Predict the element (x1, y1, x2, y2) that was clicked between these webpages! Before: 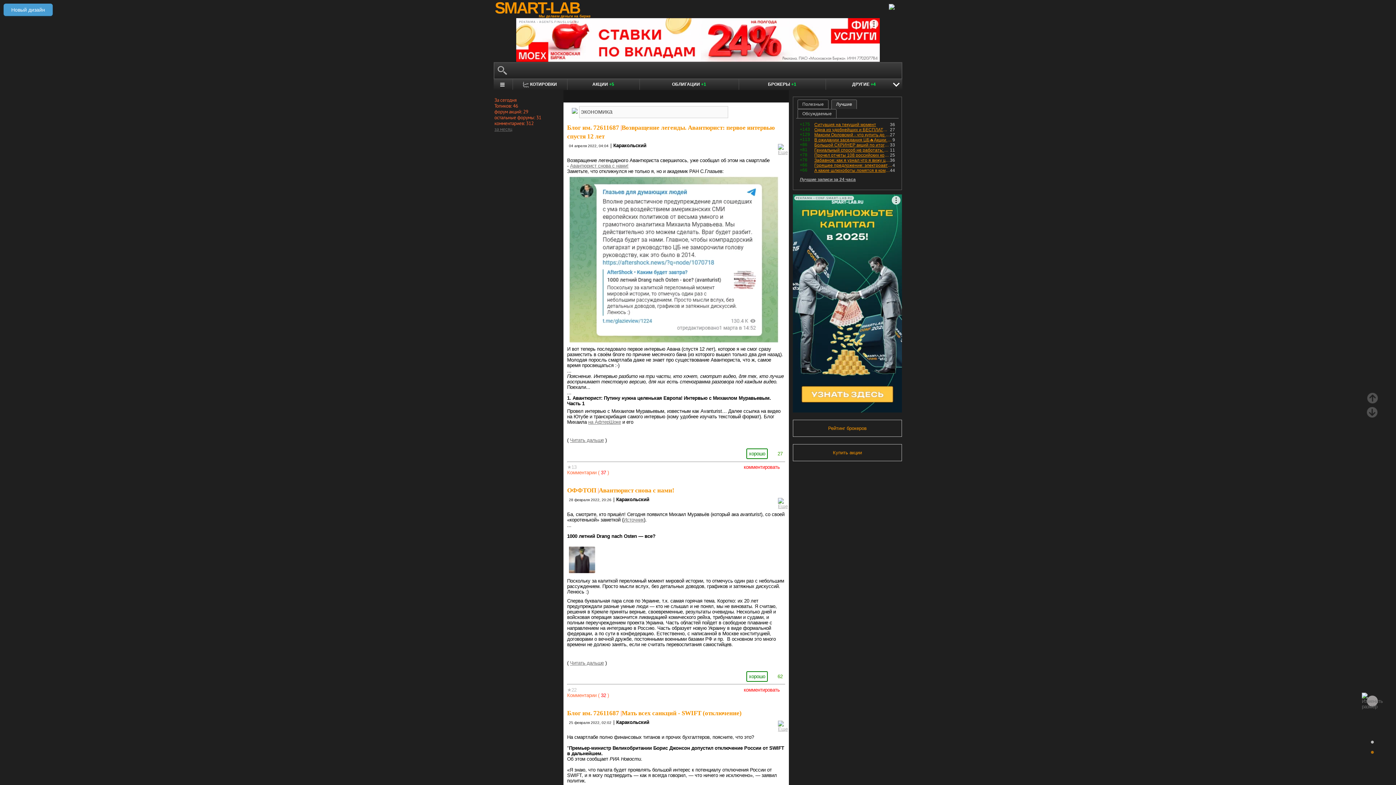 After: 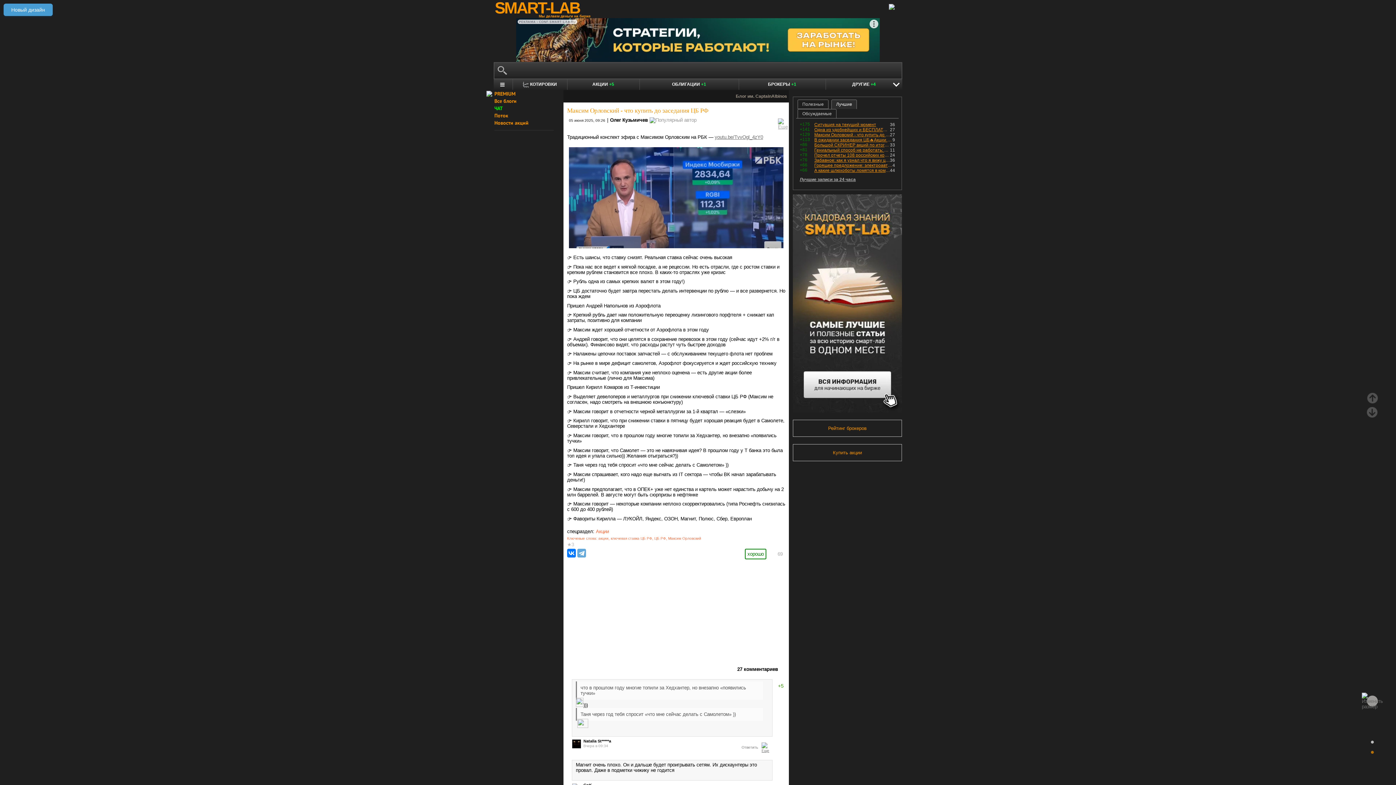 Action: label: Максим Орловский - что купить до заседания ЦБ РФ bbox: (814, 132, 890, 137)